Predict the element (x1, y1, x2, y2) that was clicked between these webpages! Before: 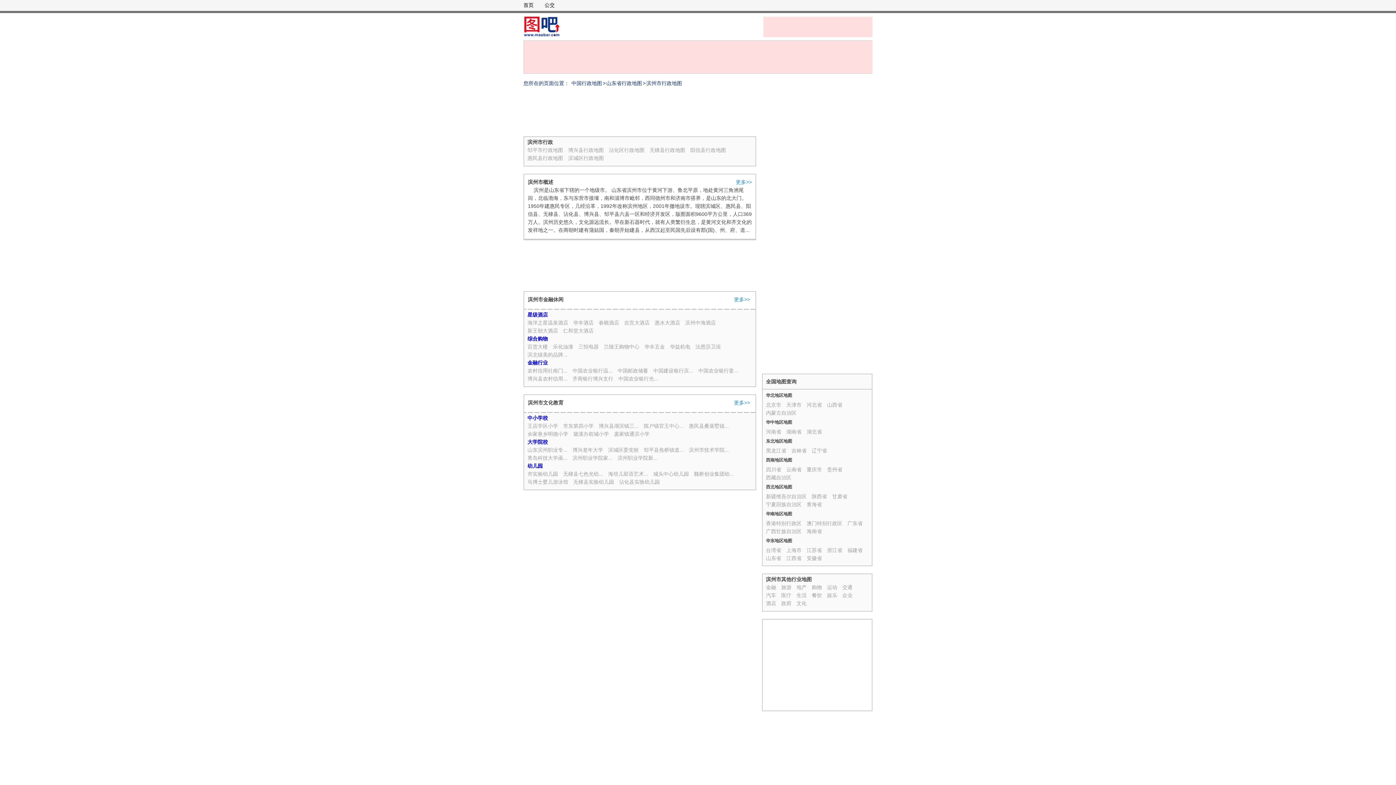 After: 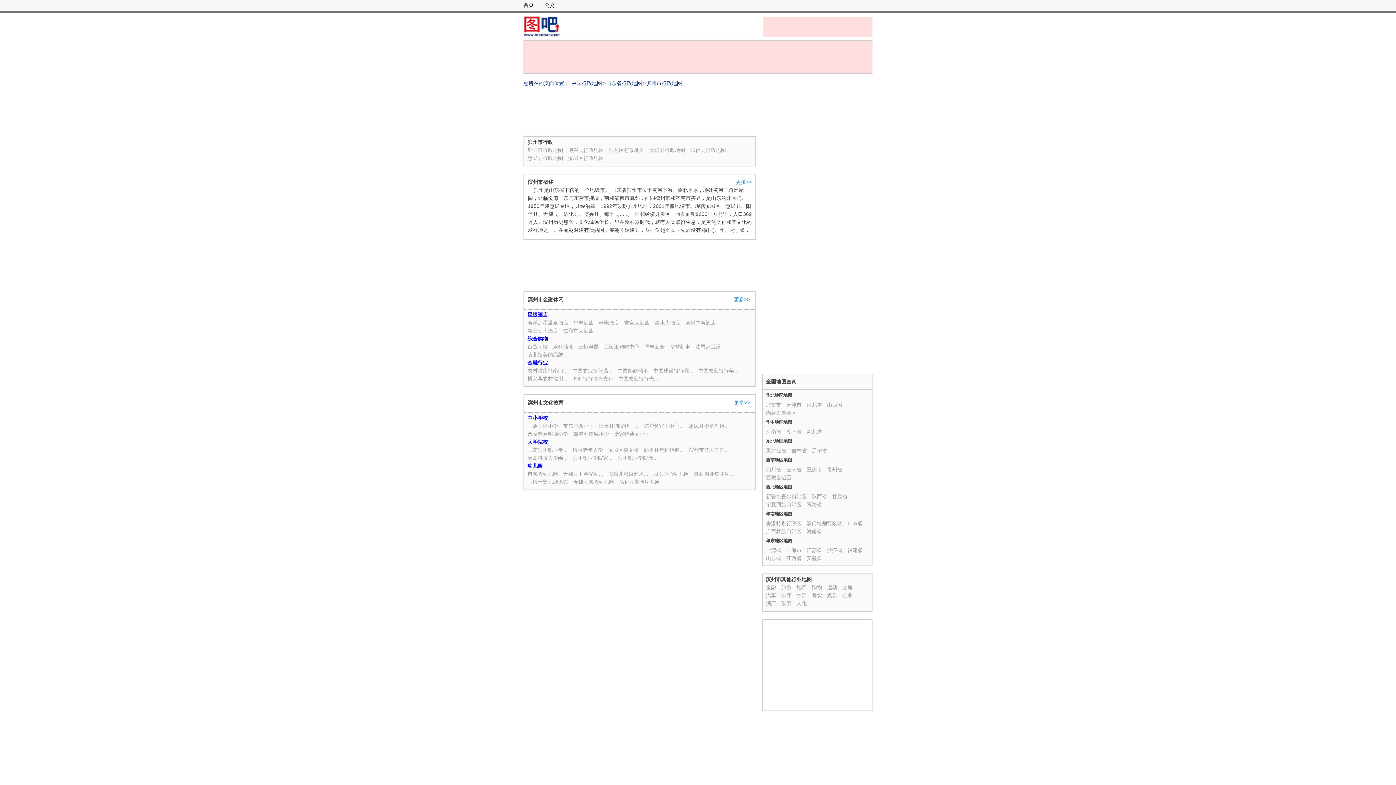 Action: label: 滨州市行政地图 bbox: (646, 80, 682, 86)